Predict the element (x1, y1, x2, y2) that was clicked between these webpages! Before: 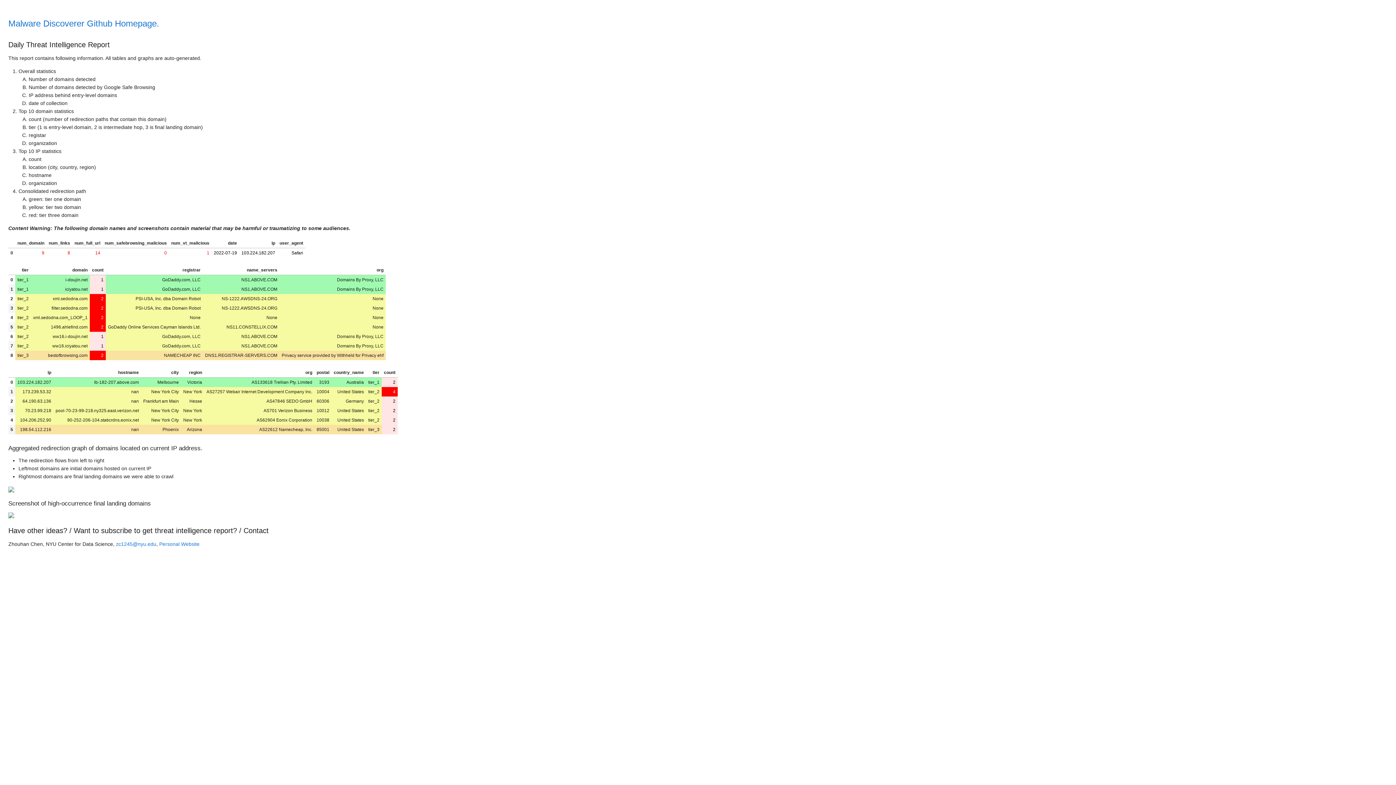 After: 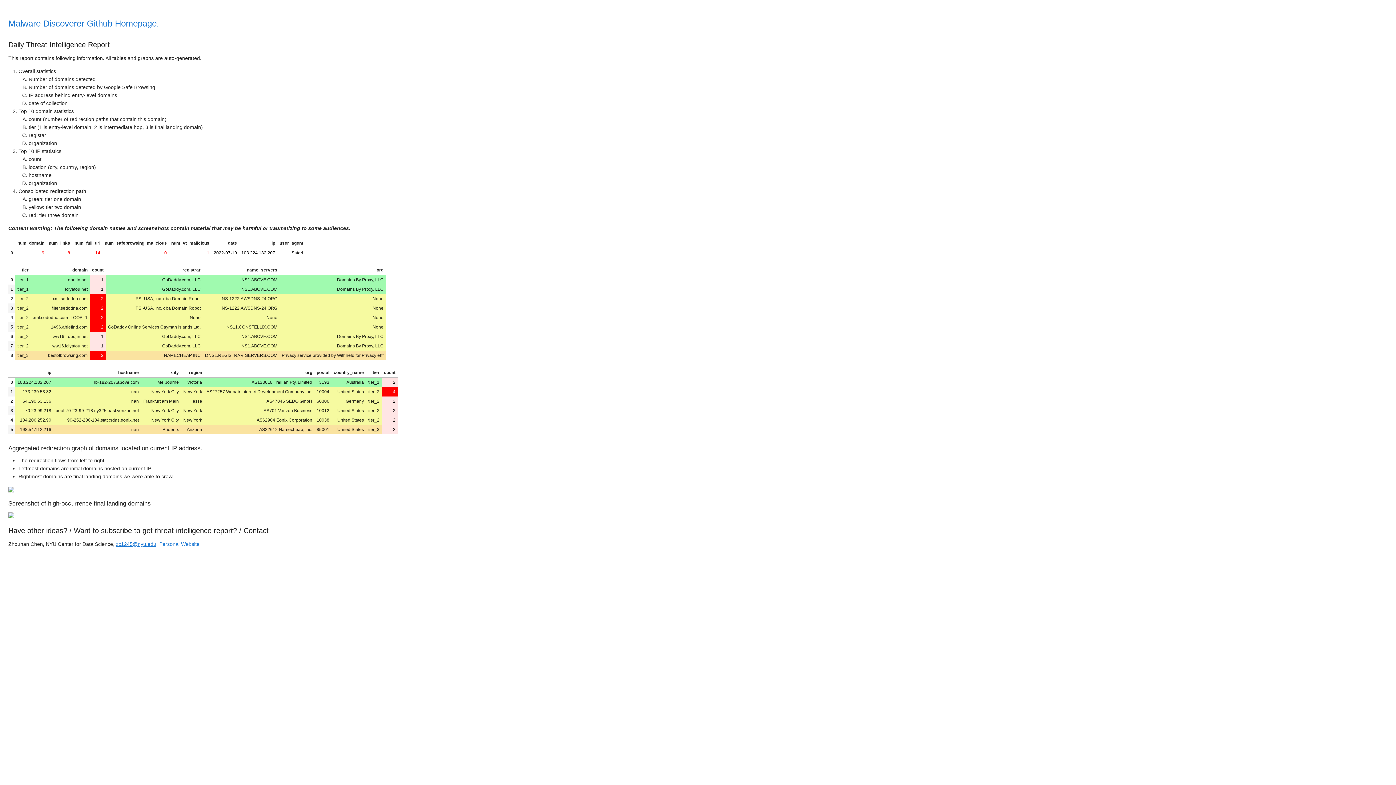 Action: bbox: (116, 541, 156, 547) label: zc1245@nyu.edu